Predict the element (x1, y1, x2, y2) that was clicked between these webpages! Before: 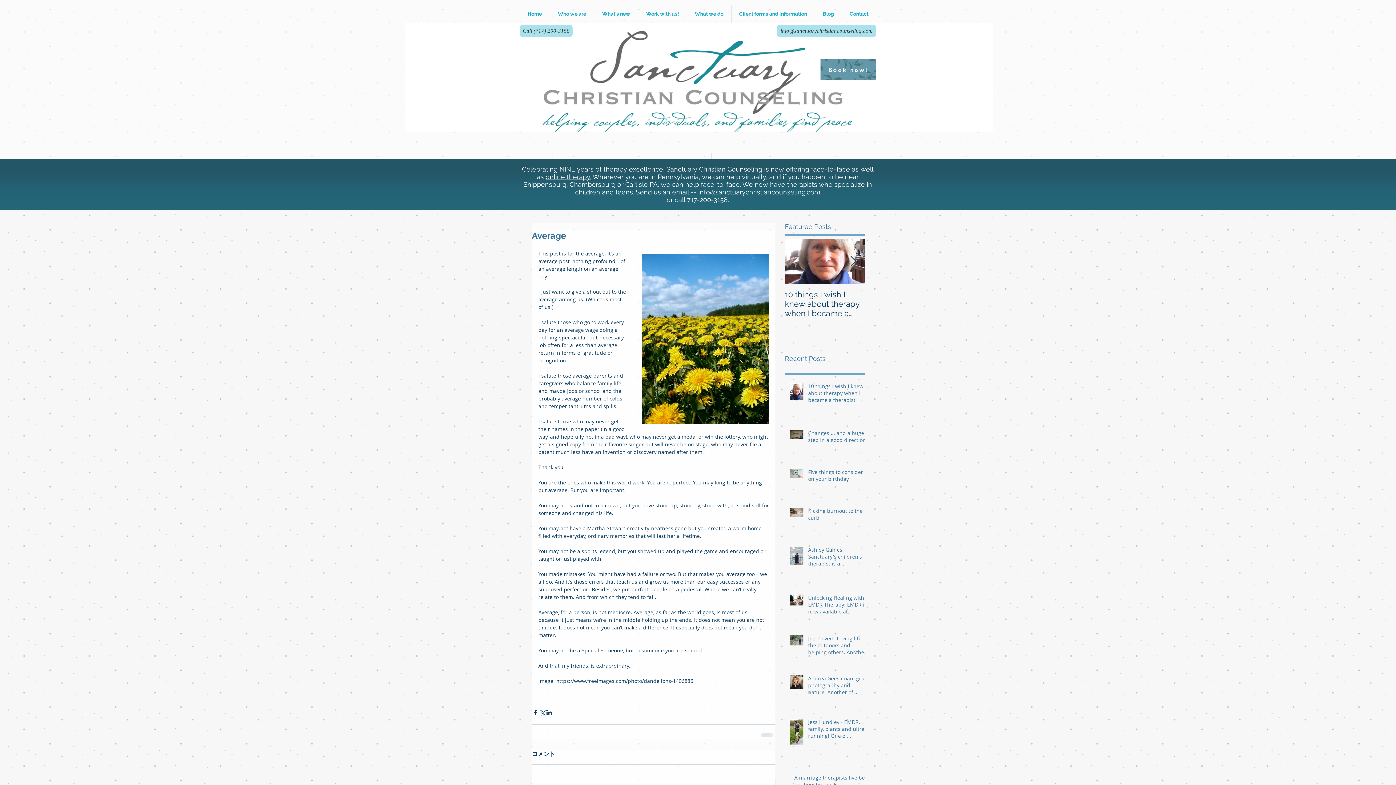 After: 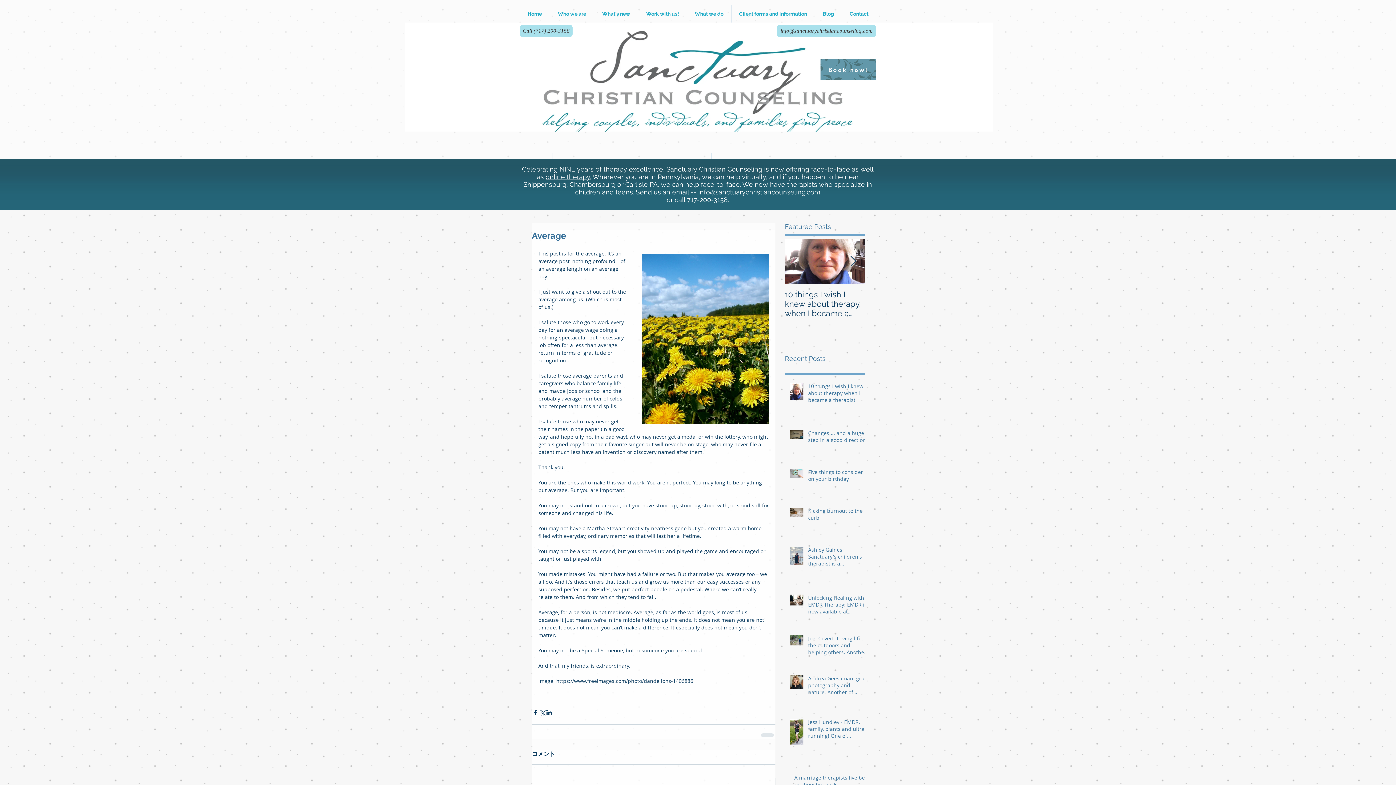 Action: label: Book now! bbox: (820, 59, 876, 80)